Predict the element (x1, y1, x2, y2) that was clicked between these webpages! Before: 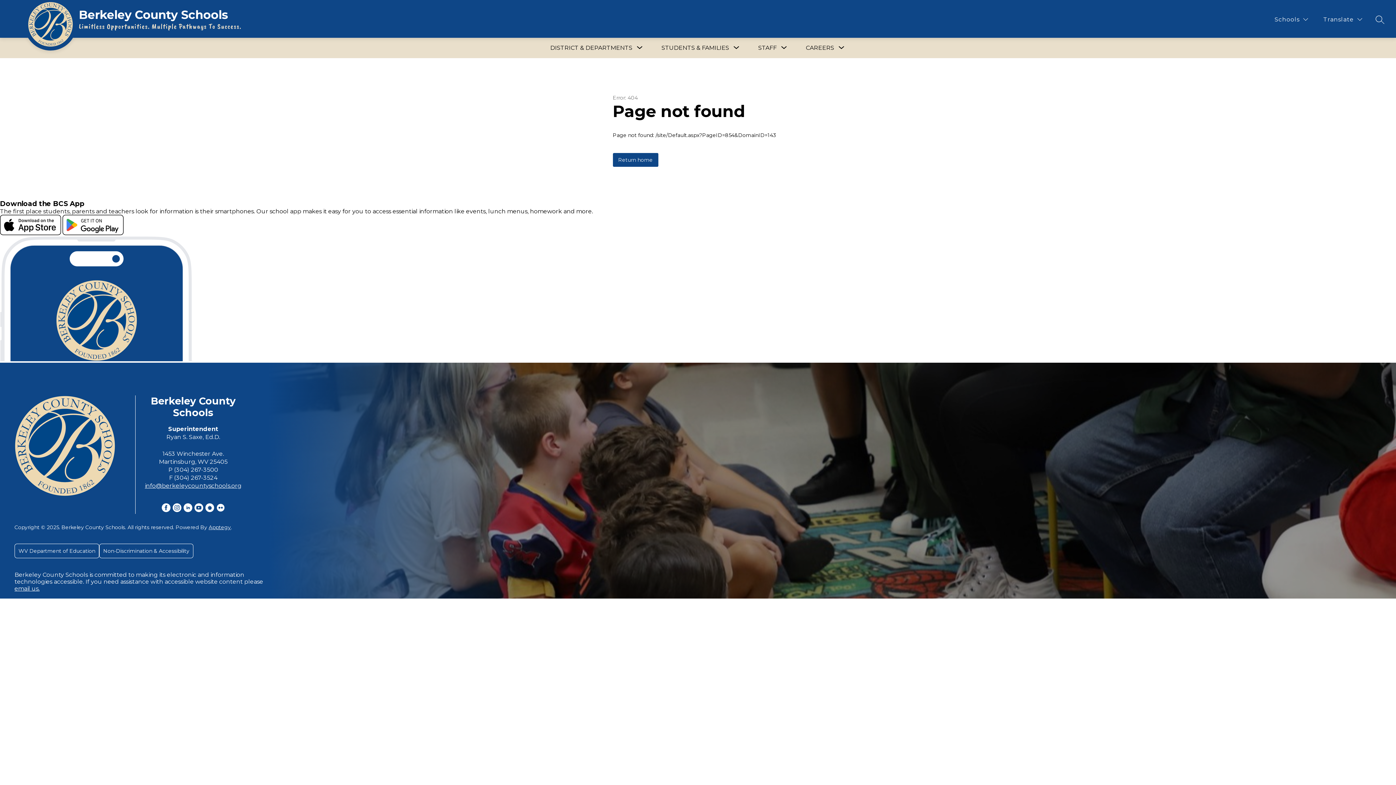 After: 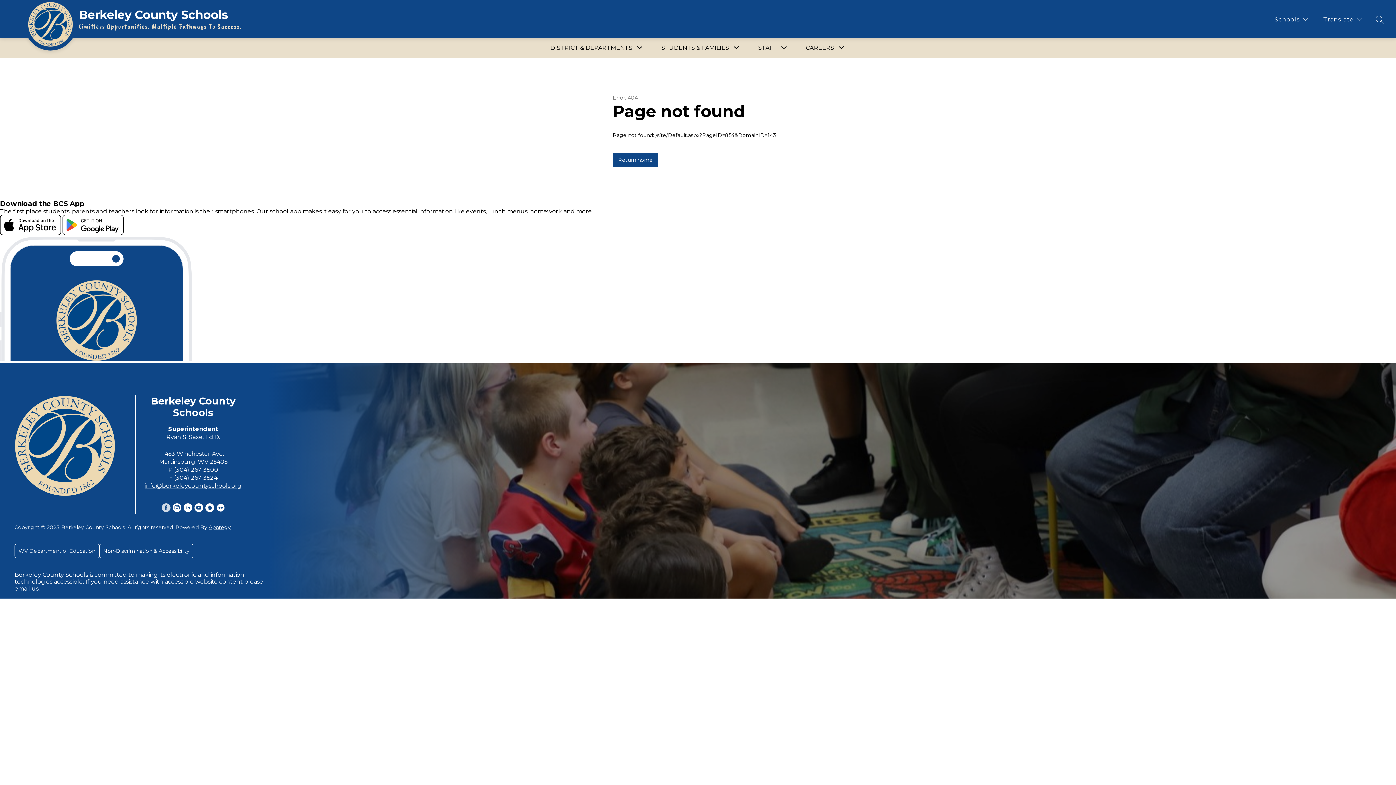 Action: bbox: (161, 503, 170, 512)